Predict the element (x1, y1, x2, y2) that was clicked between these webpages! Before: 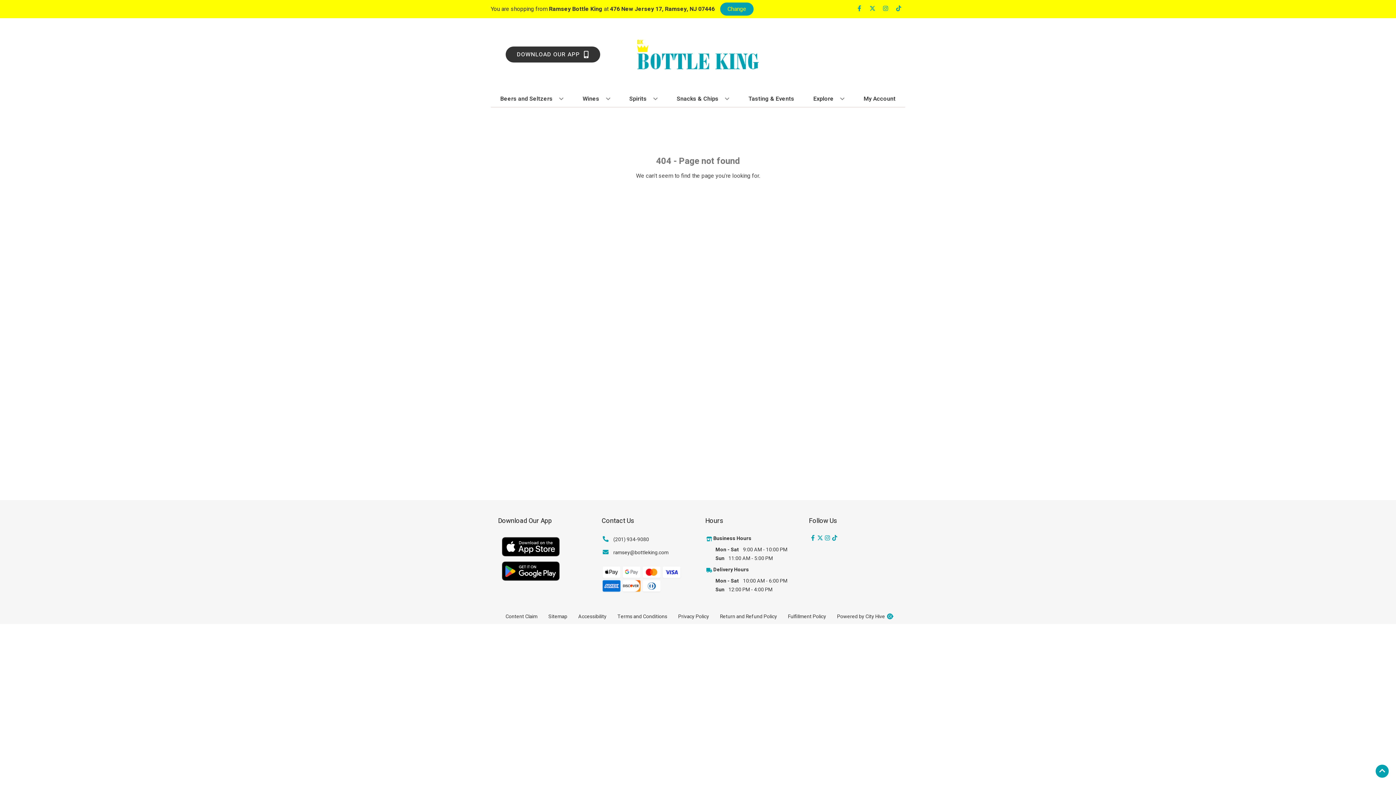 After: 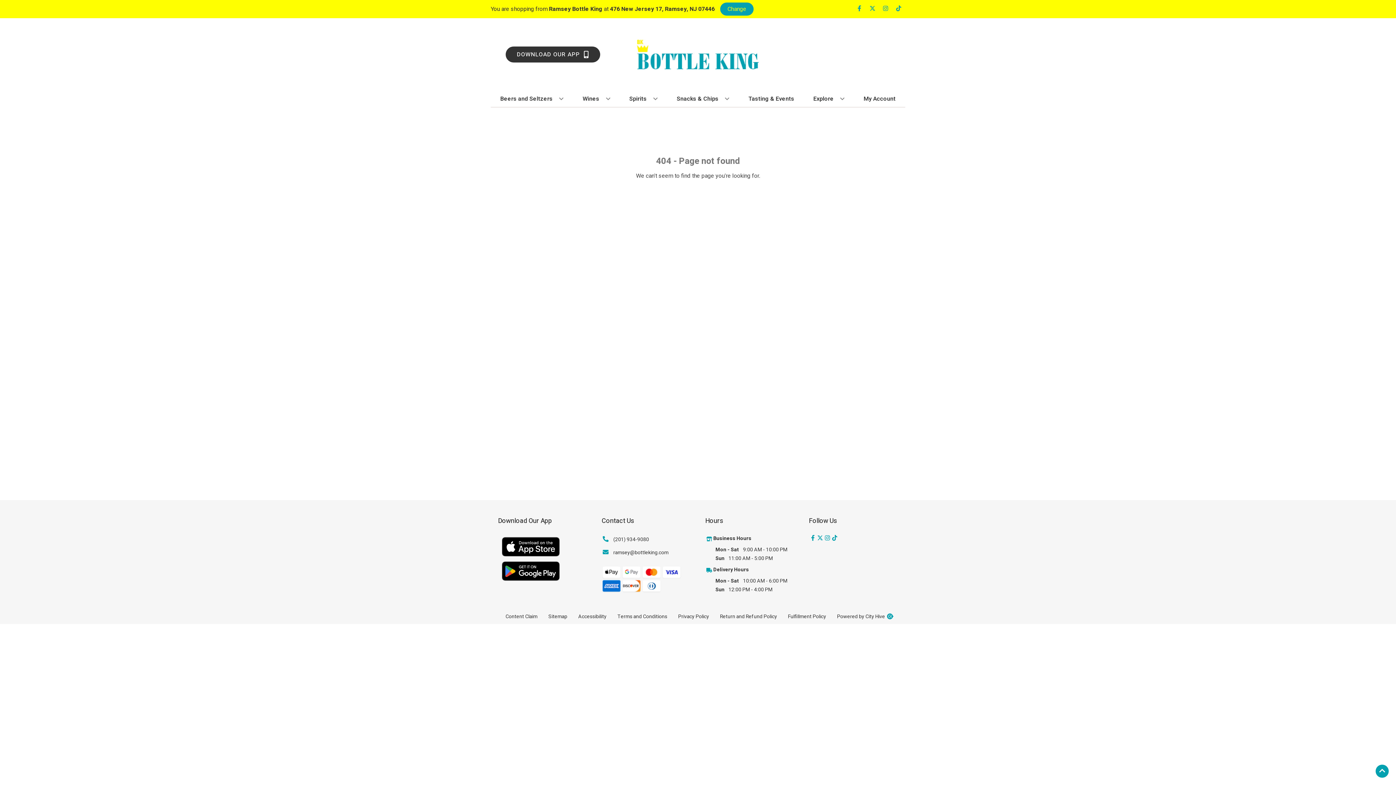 Action: bbox: (601, 534, 649, 545) label: (201) 934-9080